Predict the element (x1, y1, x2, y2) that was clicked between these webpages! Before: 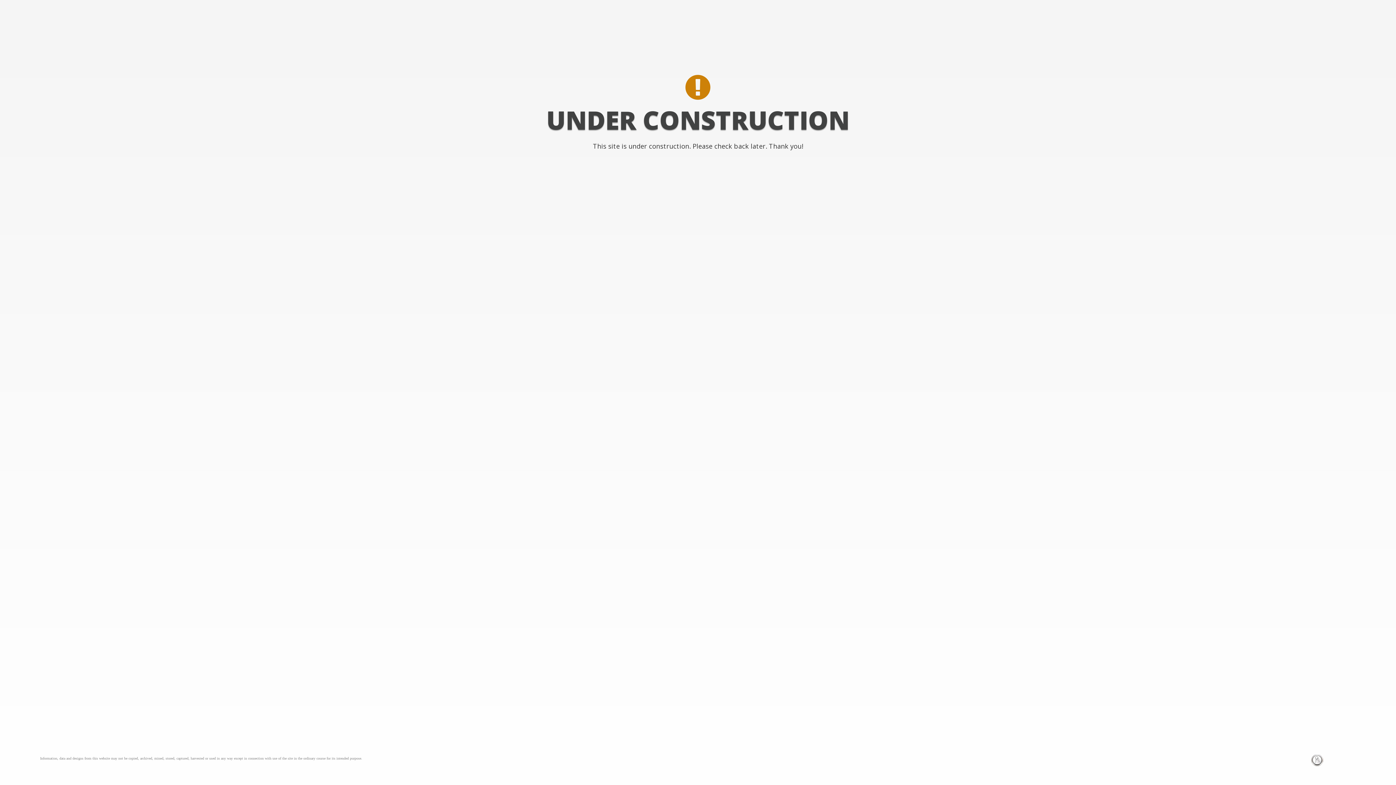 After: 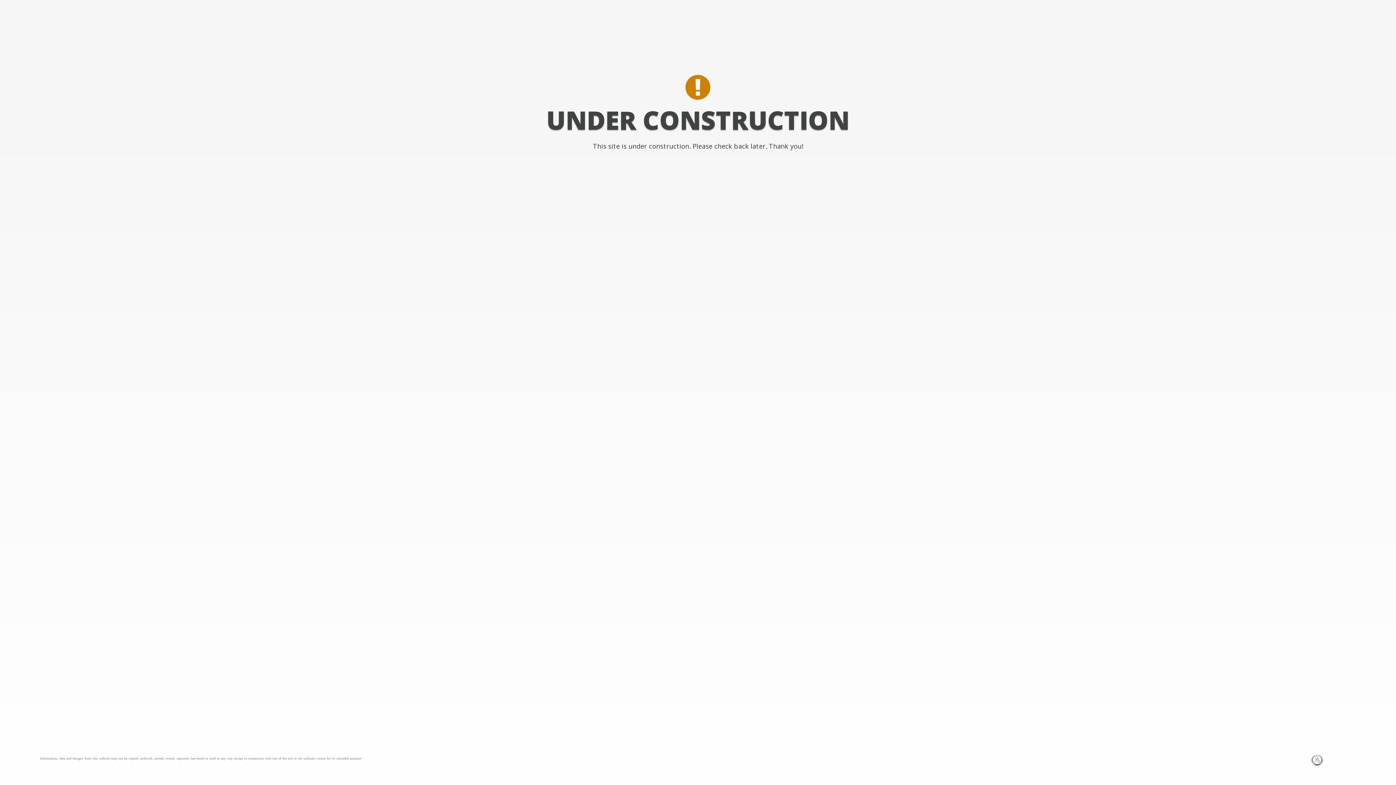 Action: bbox: (1311, 756, 1324, 763)